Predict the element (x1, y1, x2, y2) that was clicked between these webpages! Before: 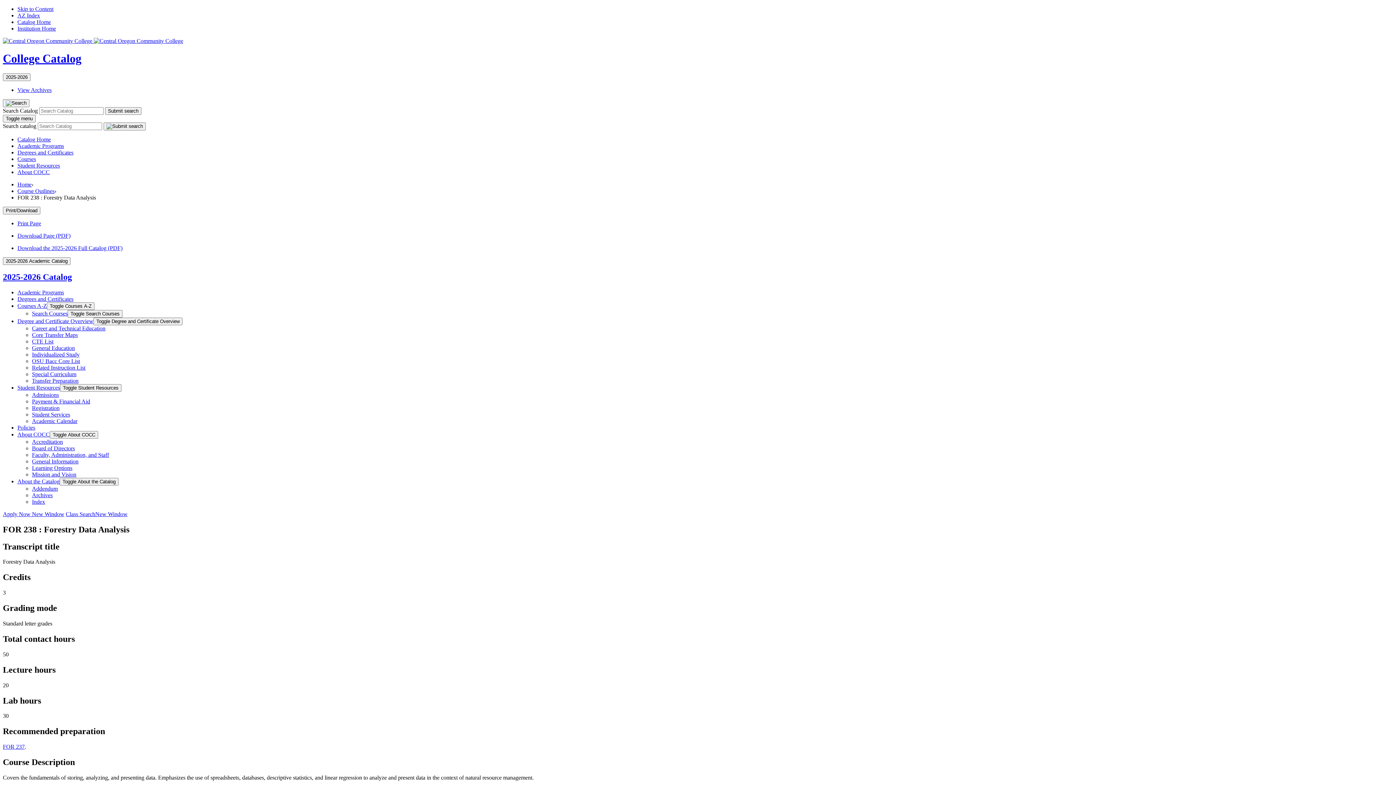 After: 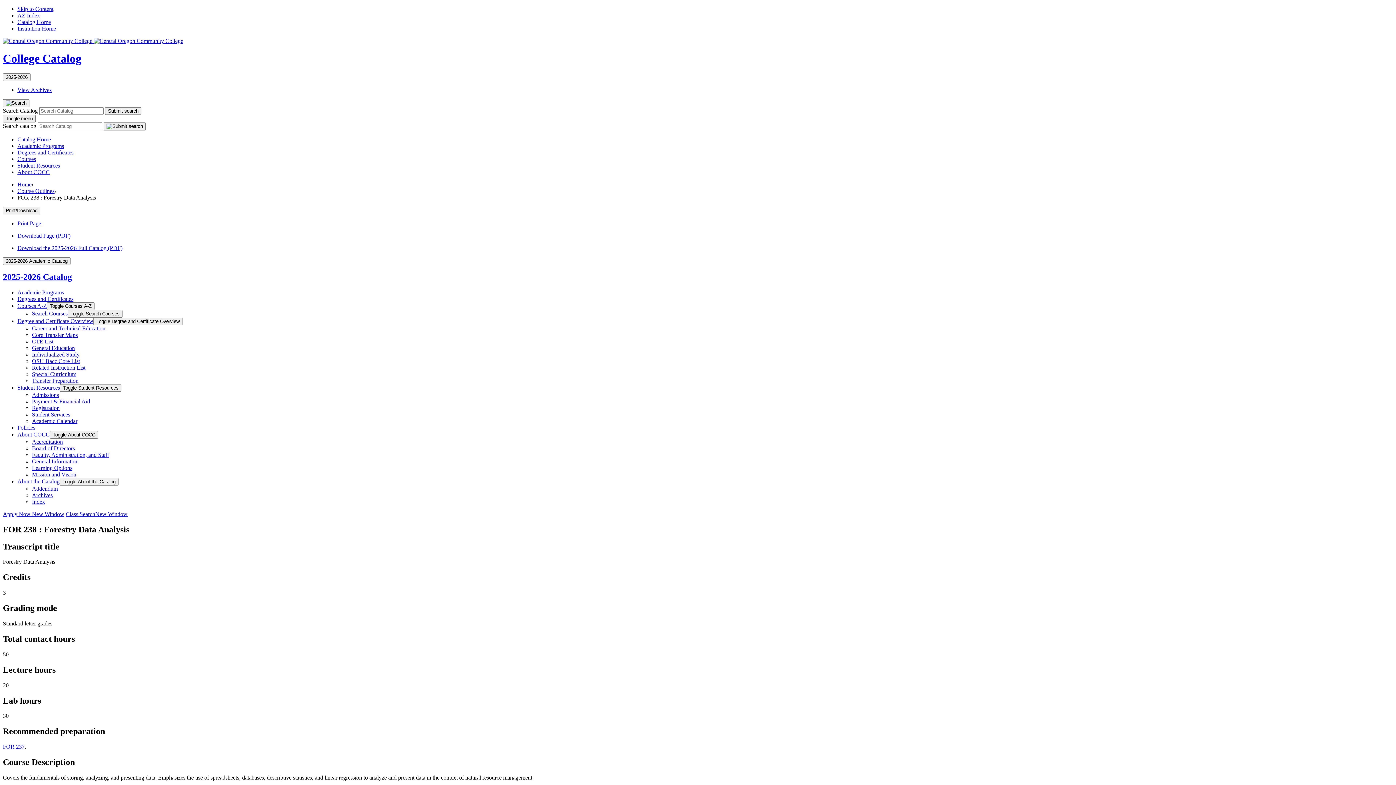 Action: label: Apply Now New Window bbox: (2, 511, 64, 517)